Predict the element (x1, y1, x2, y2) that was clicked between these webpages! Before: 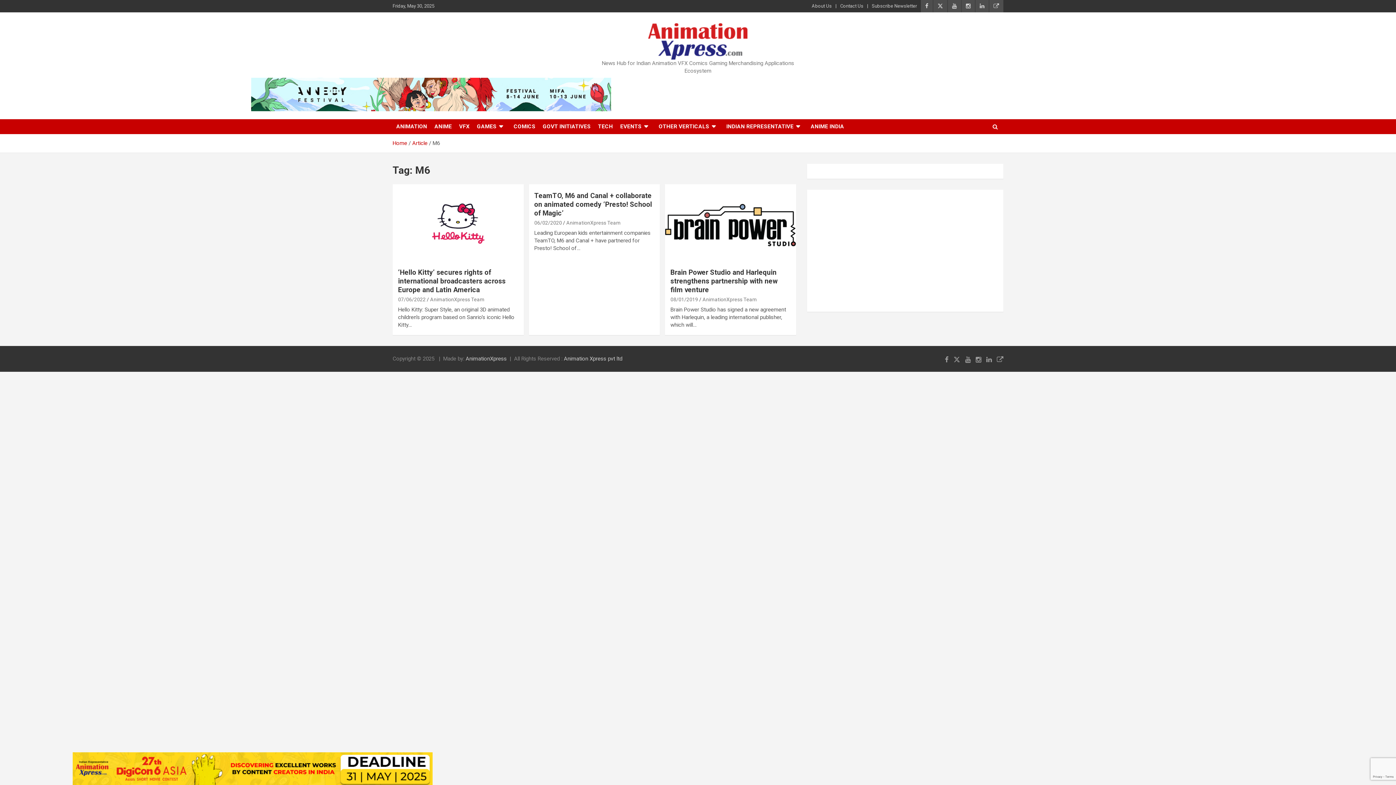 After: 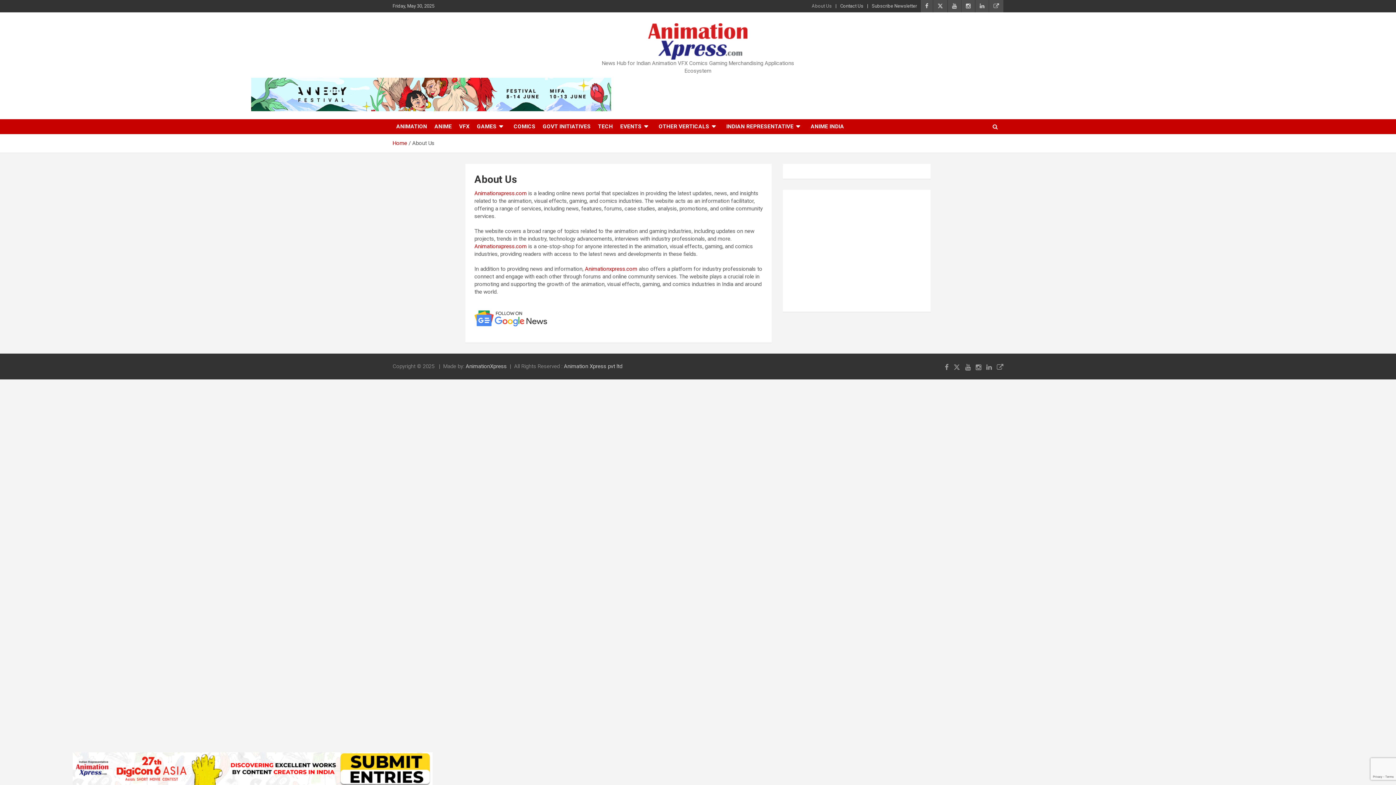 Action: label: About Us bbox: (812, 2, 832, 9)